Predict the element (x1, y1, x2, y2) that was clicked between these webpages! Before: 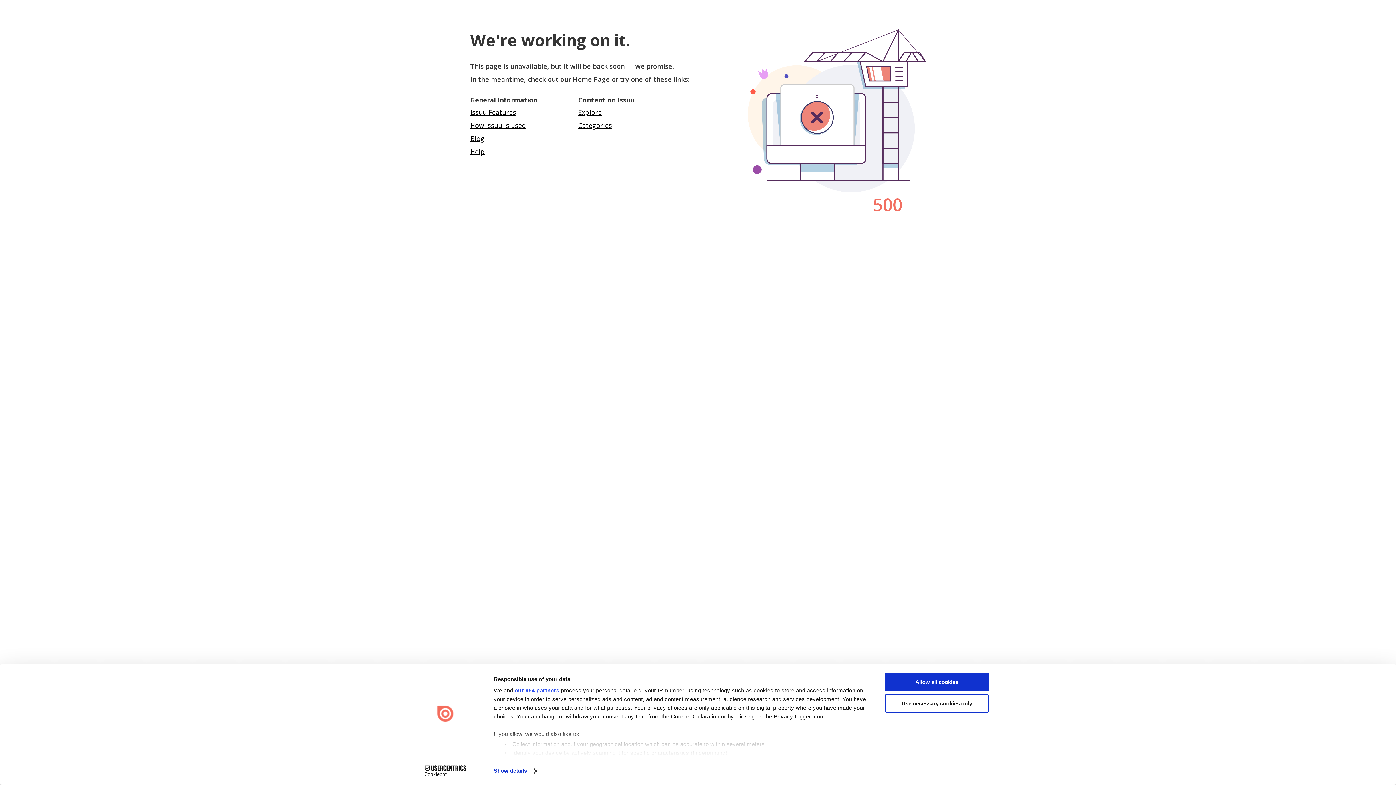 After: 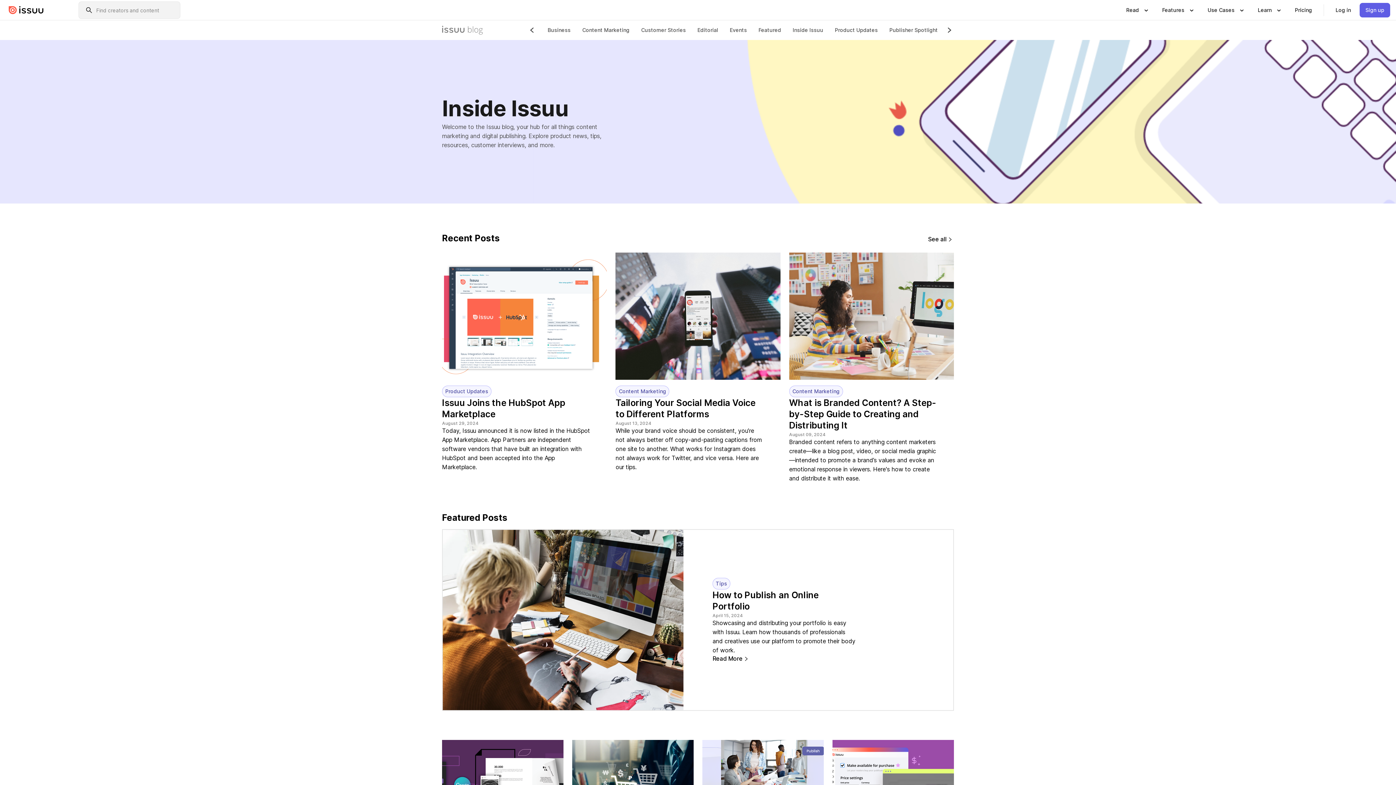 Action: label: Blog bbox: (470, 134, 484, 142)